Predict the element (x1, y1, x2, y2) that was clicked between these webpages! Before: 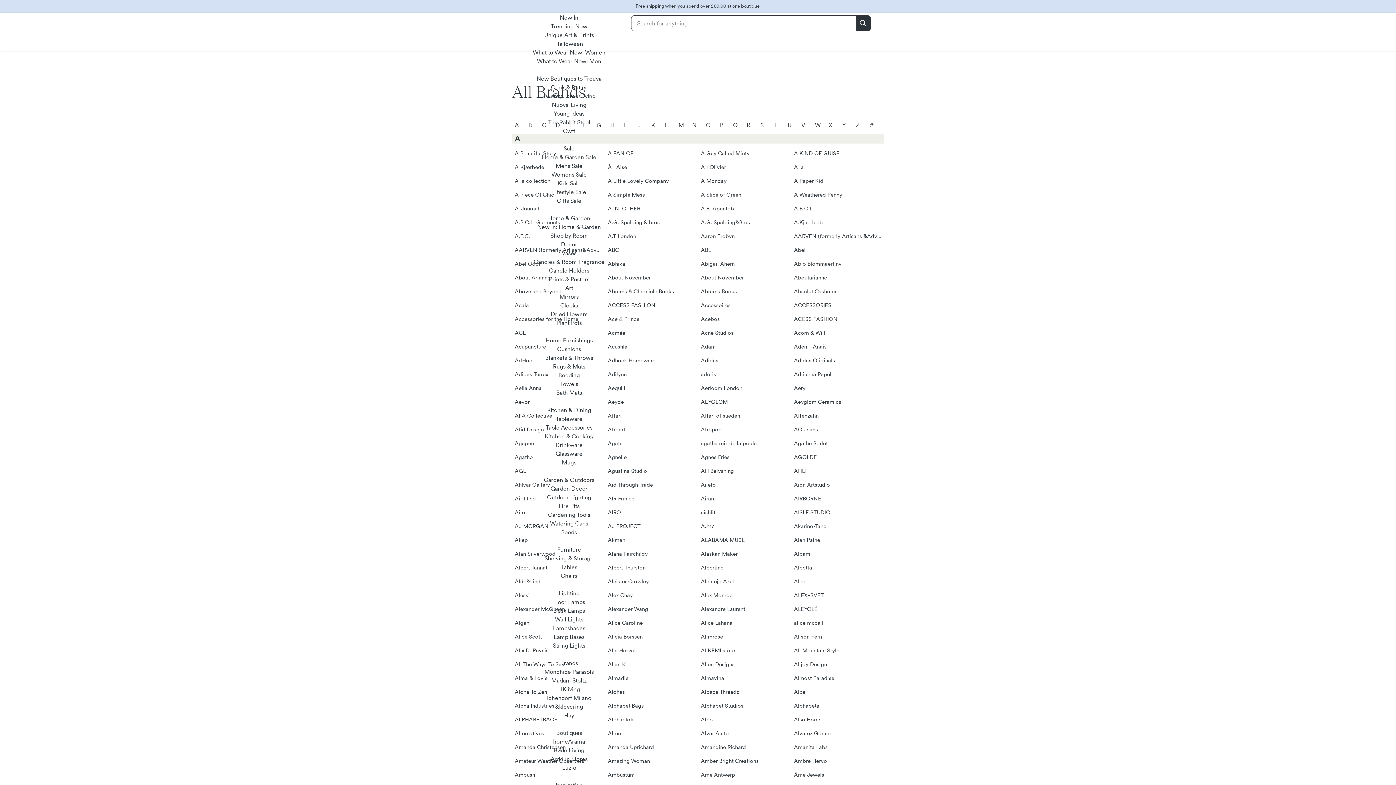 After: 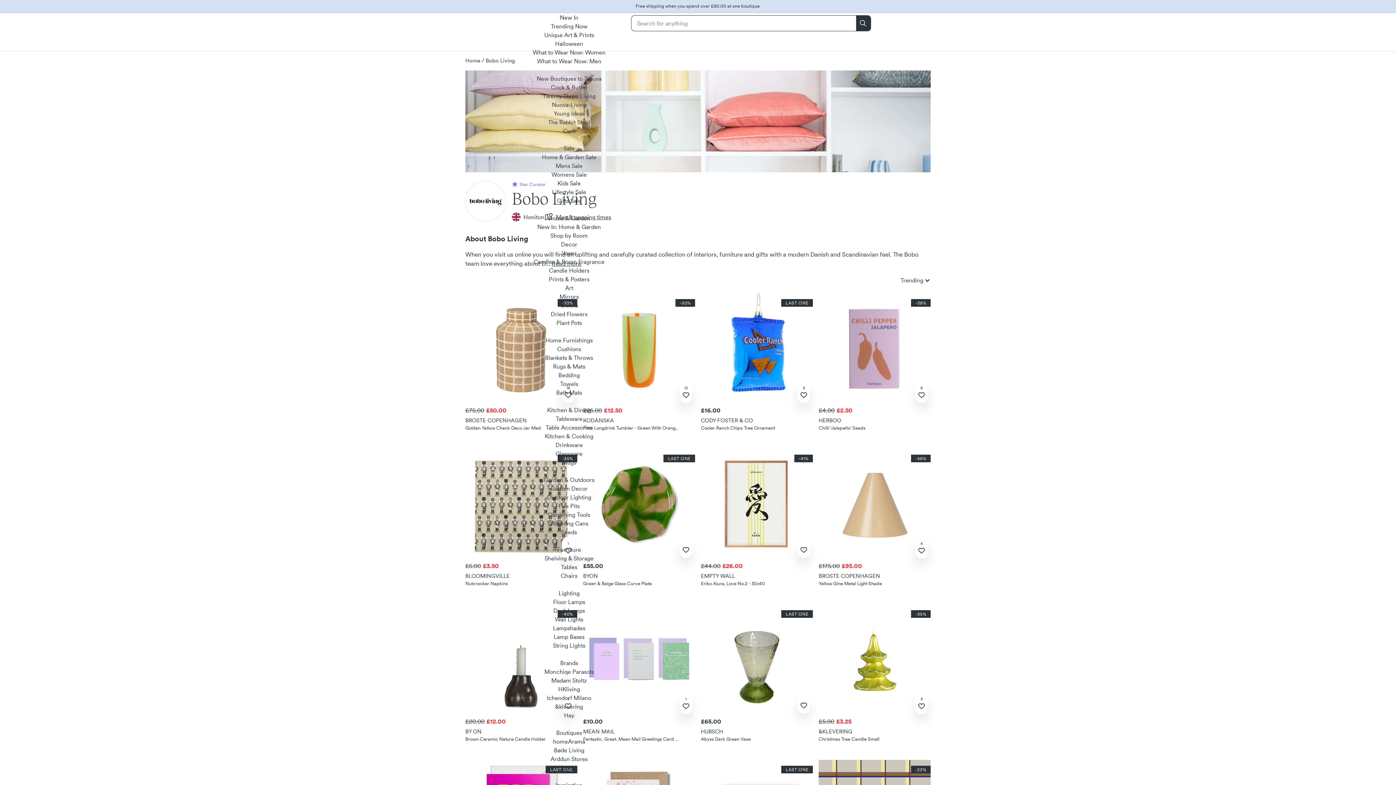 Action: bbox: (554, 746, 584, 754) label: Bøde Living